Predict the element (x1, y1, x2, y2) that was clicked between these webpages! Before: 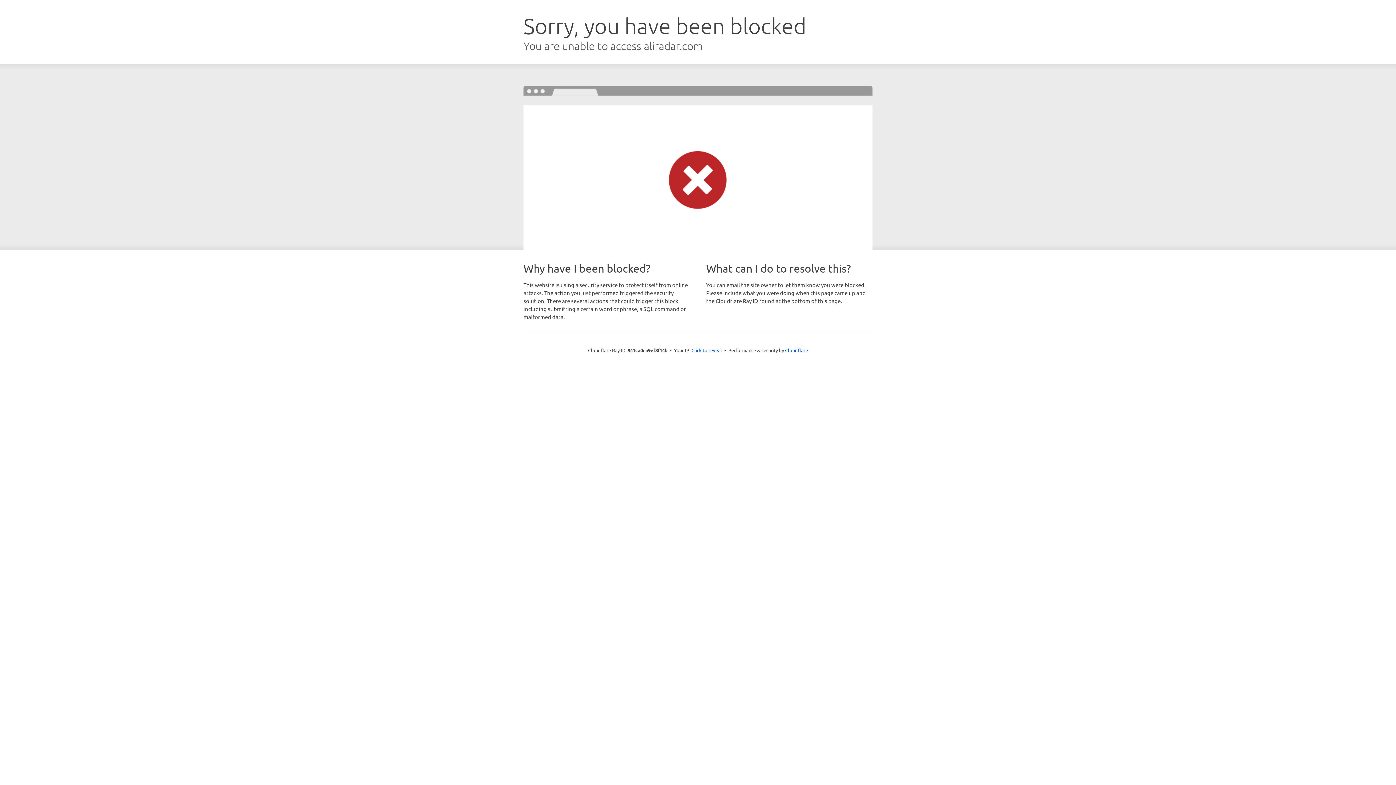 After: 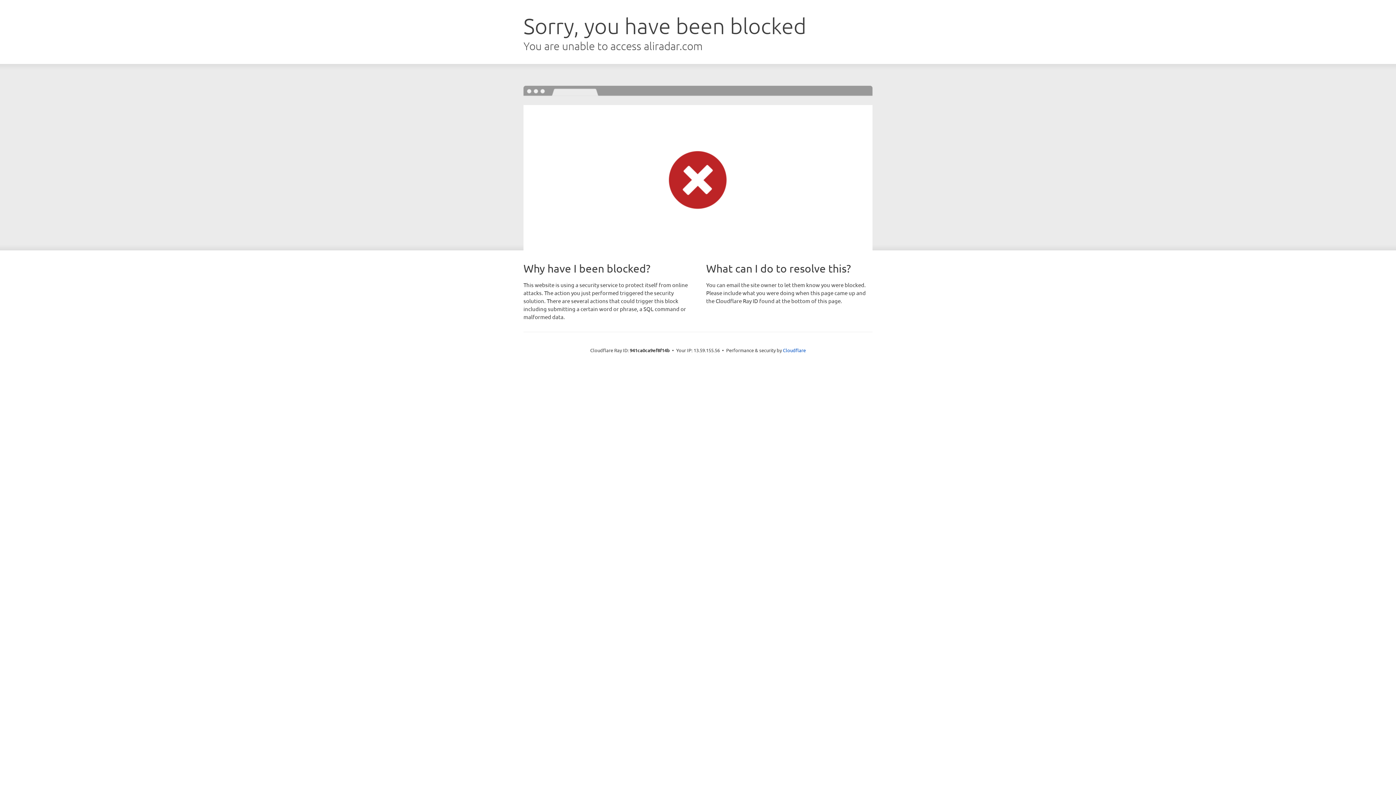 Action: bbox: (691, 346, 722, 353) label: Click to reveal